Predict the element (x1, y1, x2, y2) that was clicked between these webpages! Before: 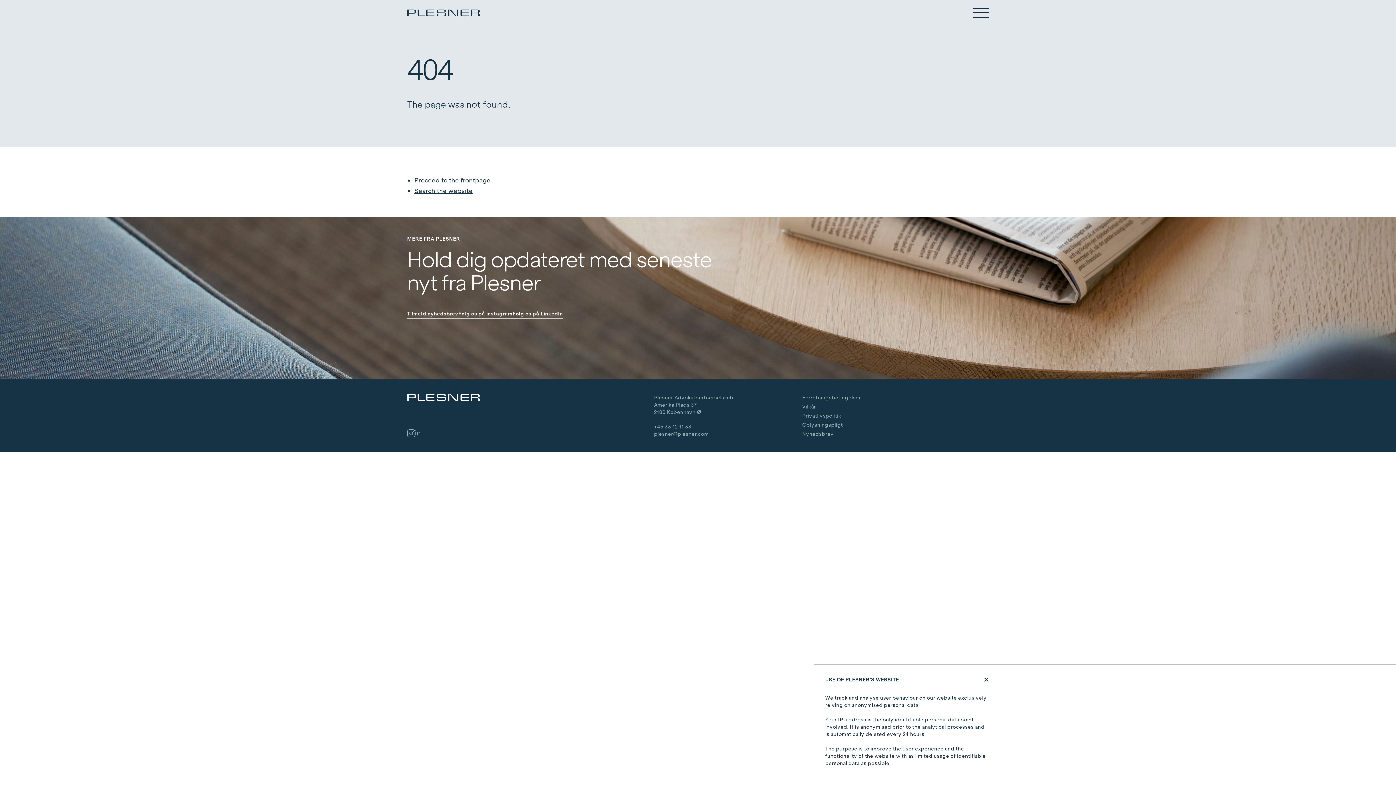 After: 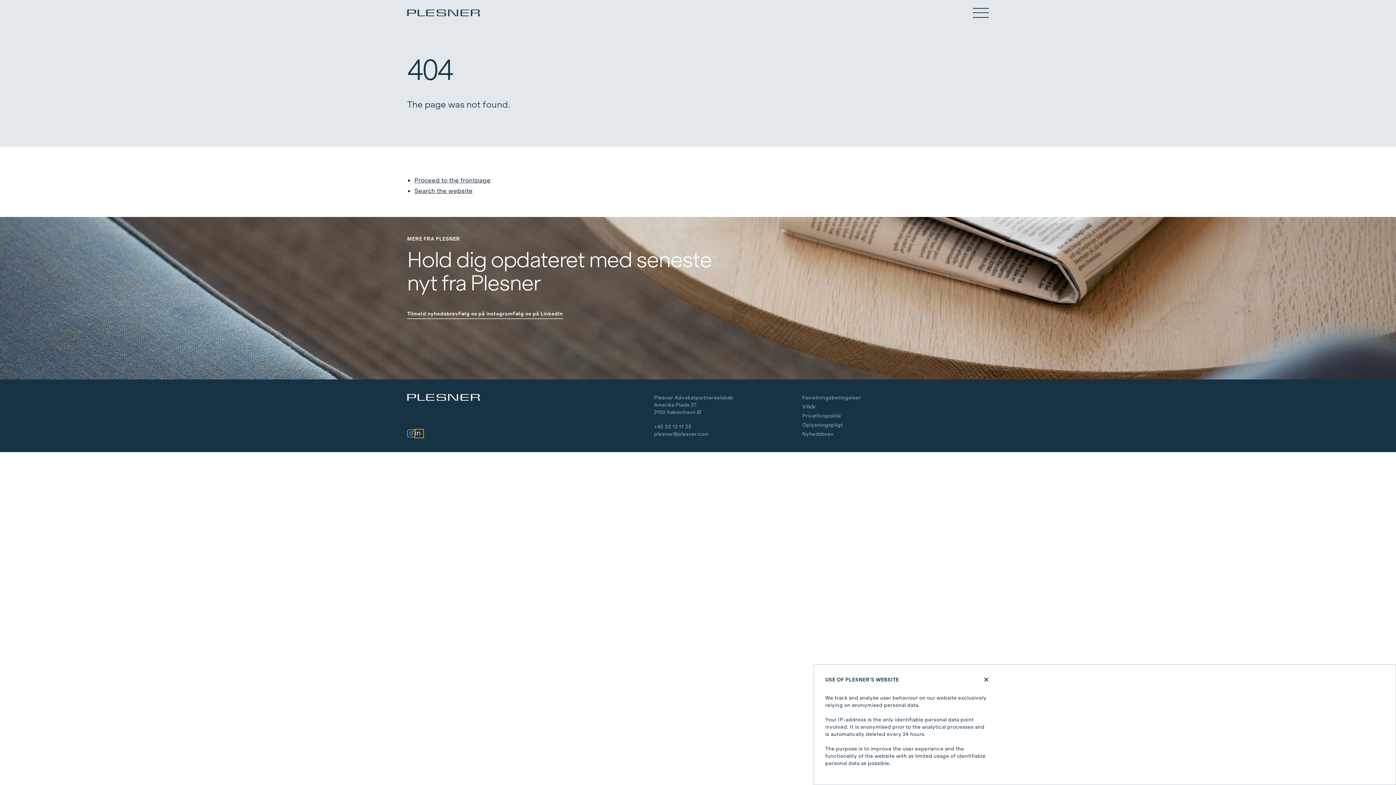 Action: label: LinkedIn bbox: (415, 429, 423, 437)